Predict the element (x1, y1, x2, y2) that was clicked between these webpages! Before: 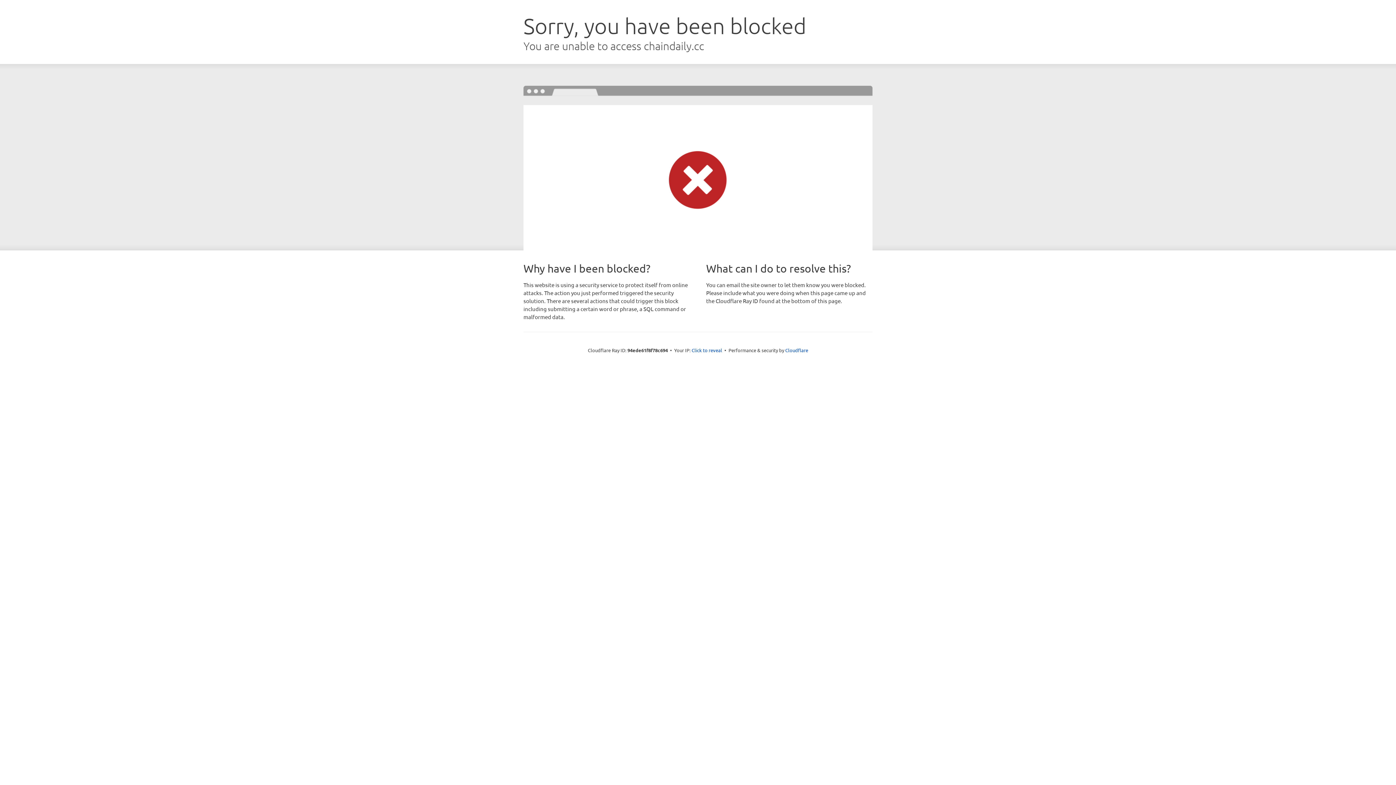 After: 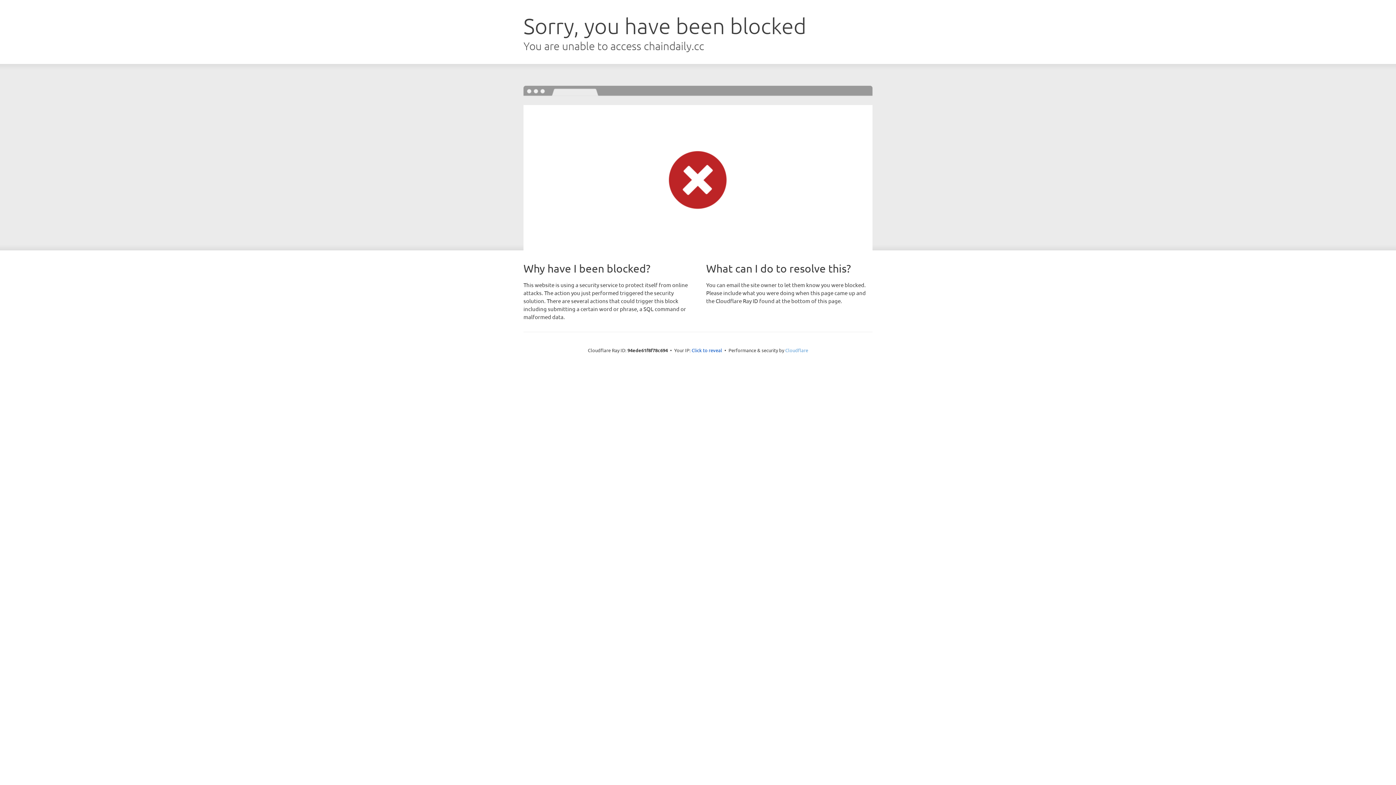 Action: bbox: (785, 347, 808, 353) label: Cloudflare